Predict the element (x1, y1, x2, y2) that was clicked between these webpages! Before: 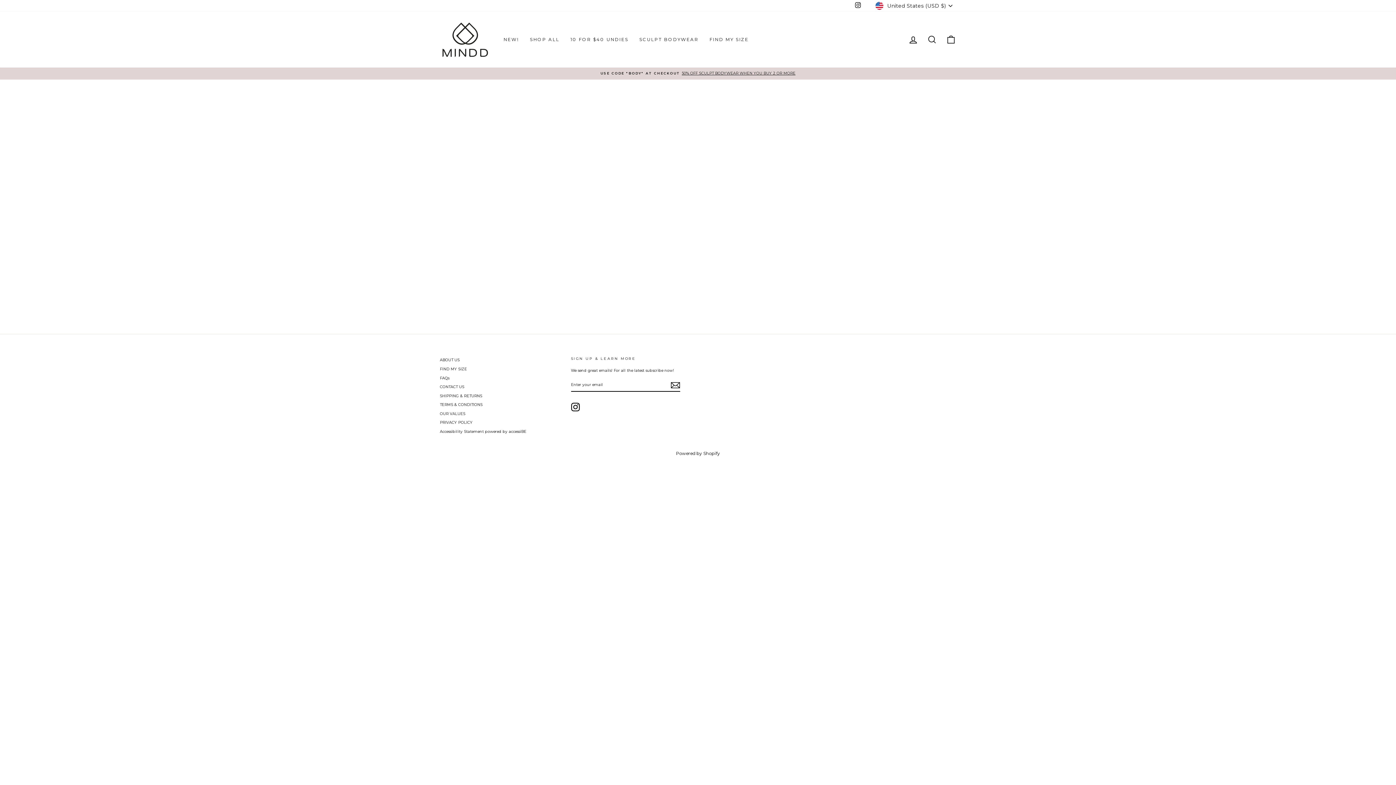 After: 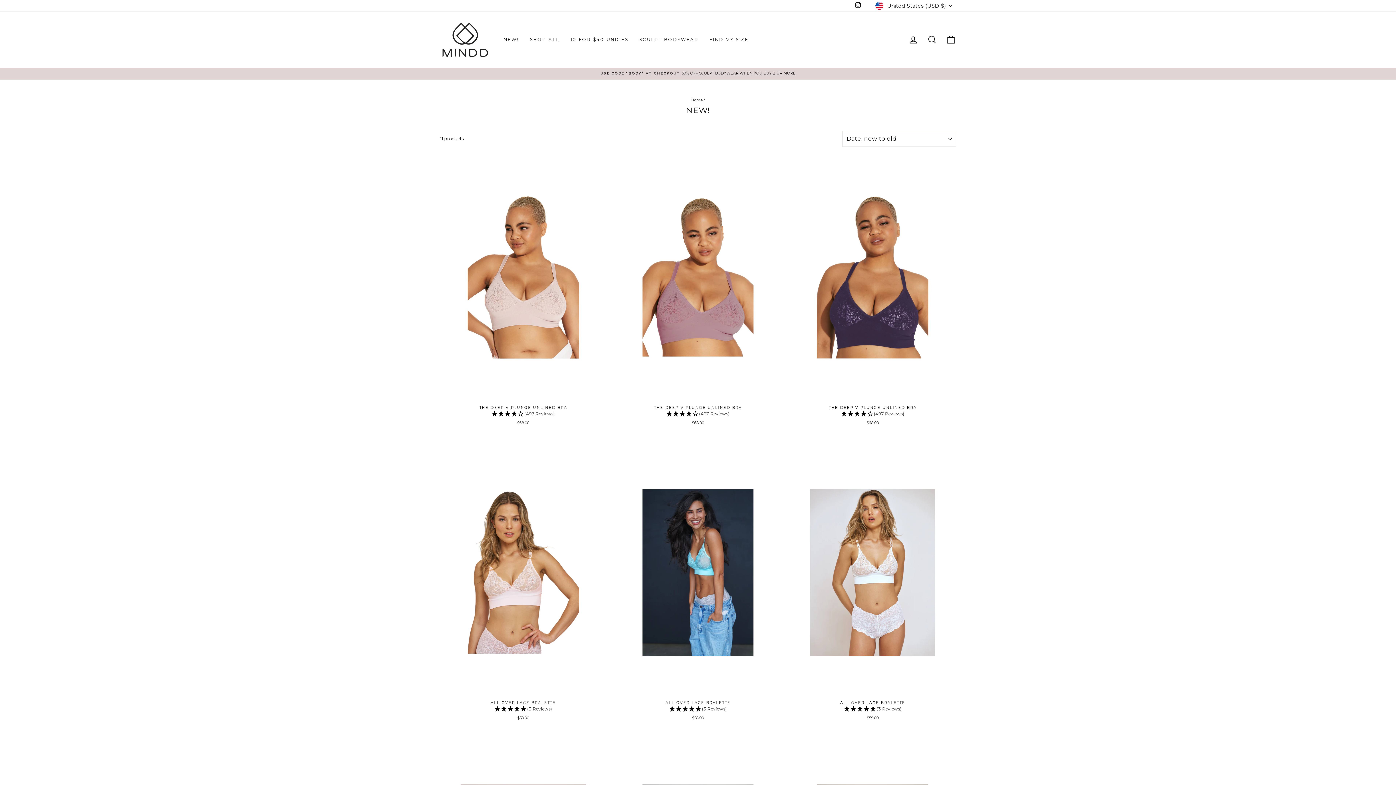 Action: bbox: (498, 34, 524, 45) label: NEW!